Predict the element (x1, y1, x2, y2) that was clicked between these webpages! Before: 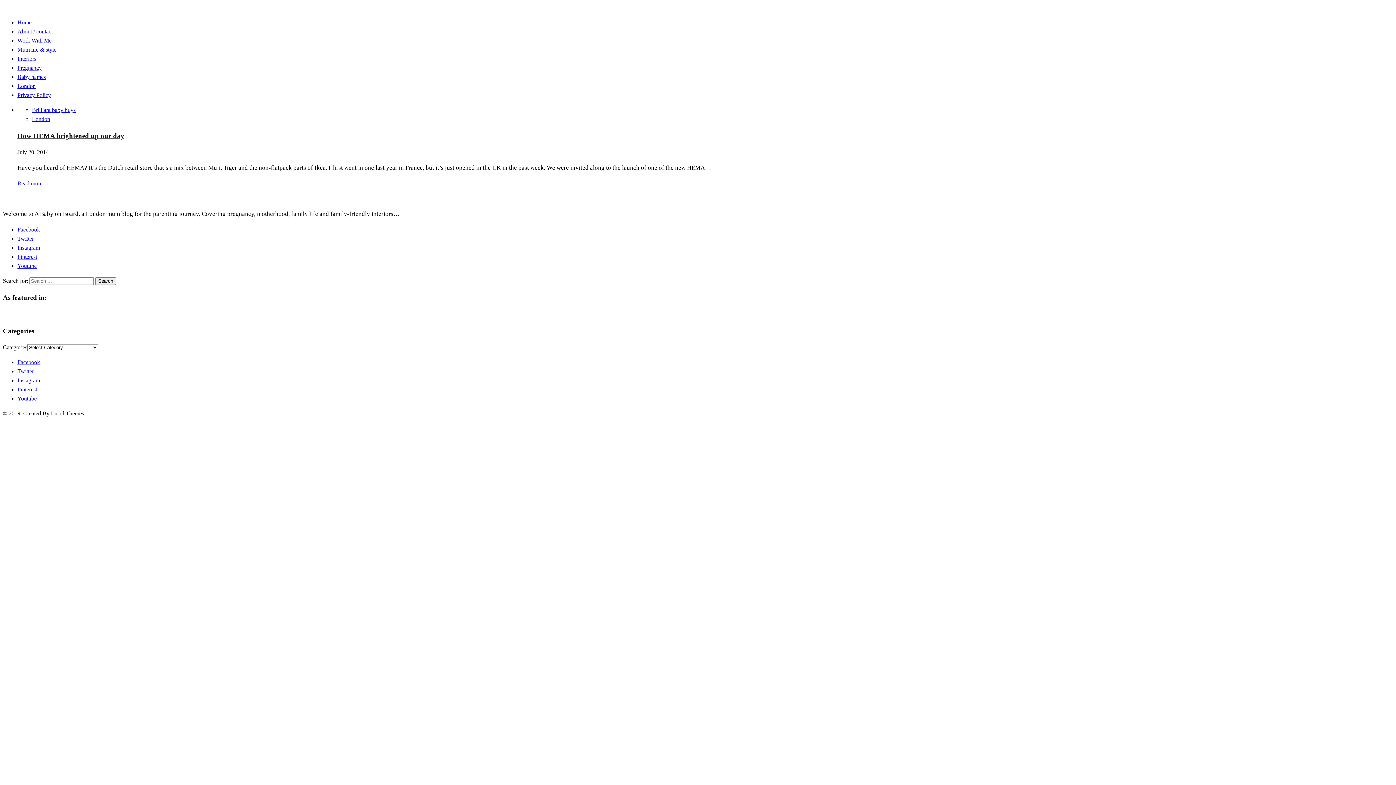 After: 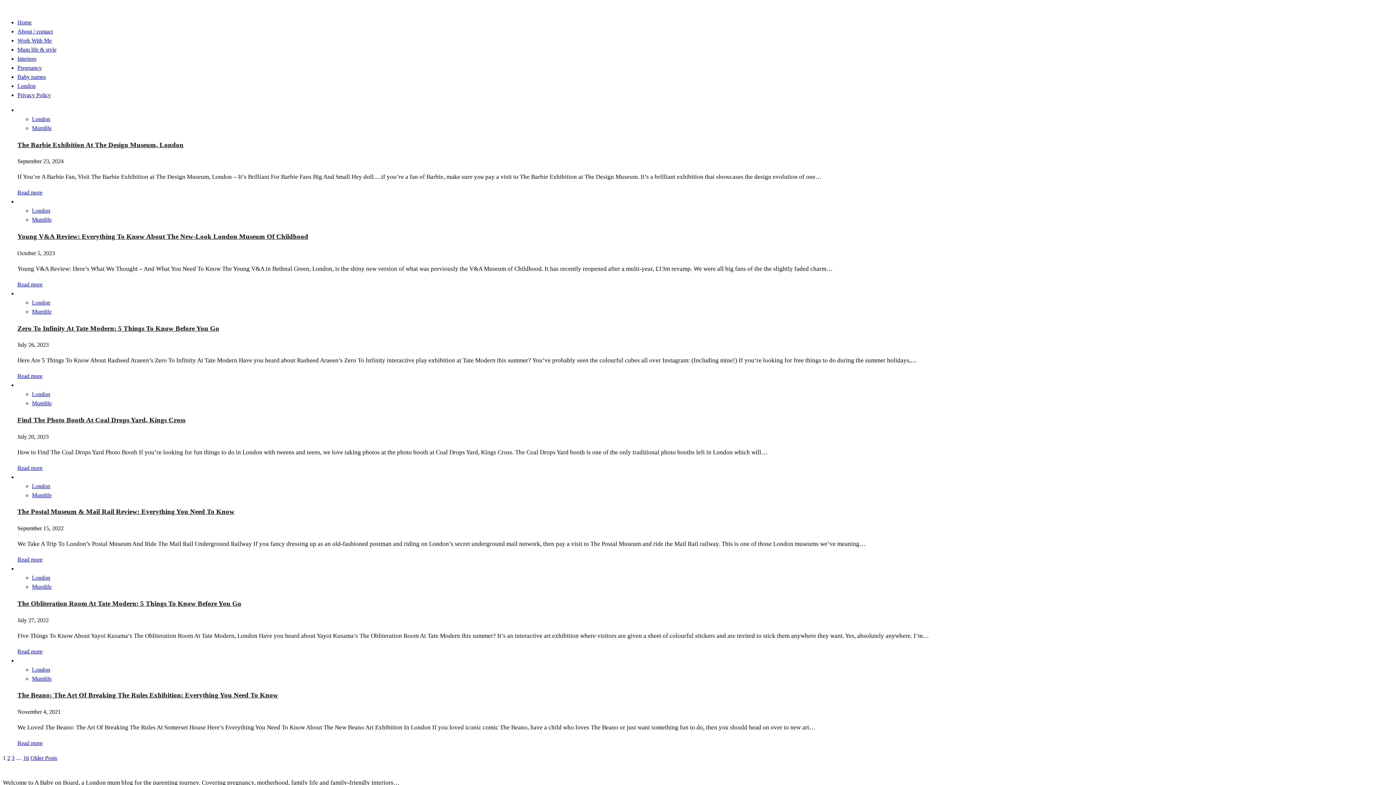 Action: bbox: (32, 116, 50, 122) label: London